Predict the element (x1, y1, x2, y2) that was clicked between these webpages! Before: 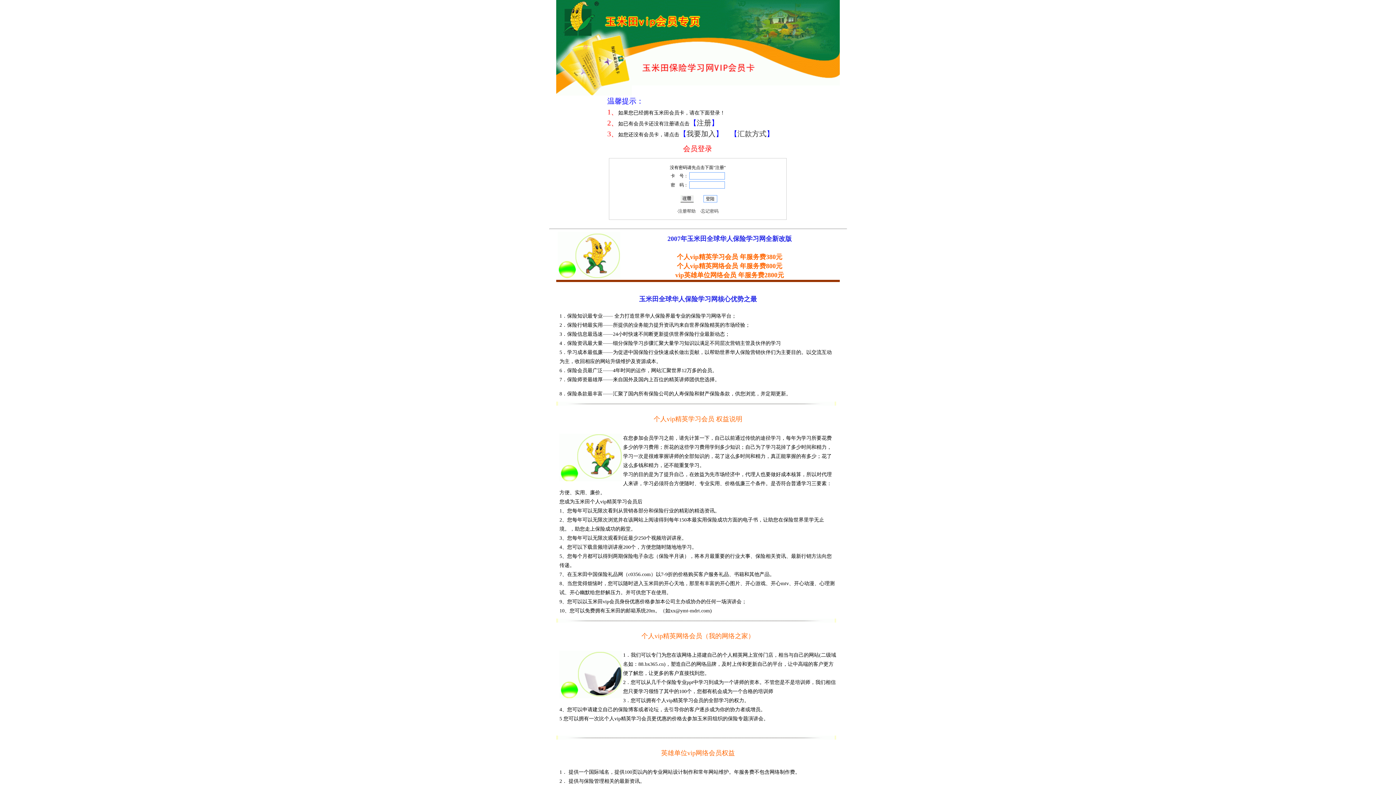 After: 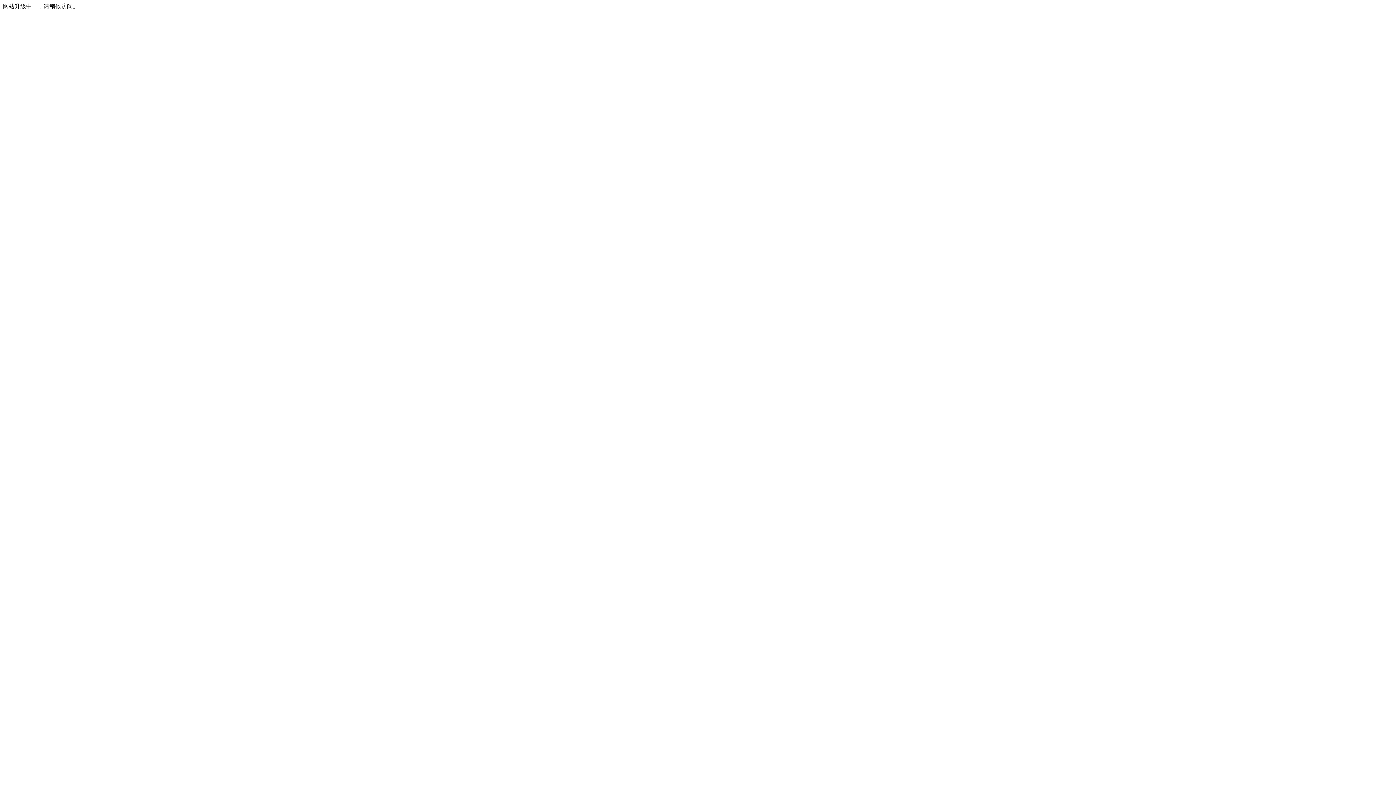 Action: label: 我要加入 bbox: (686, 129, 715, 137)